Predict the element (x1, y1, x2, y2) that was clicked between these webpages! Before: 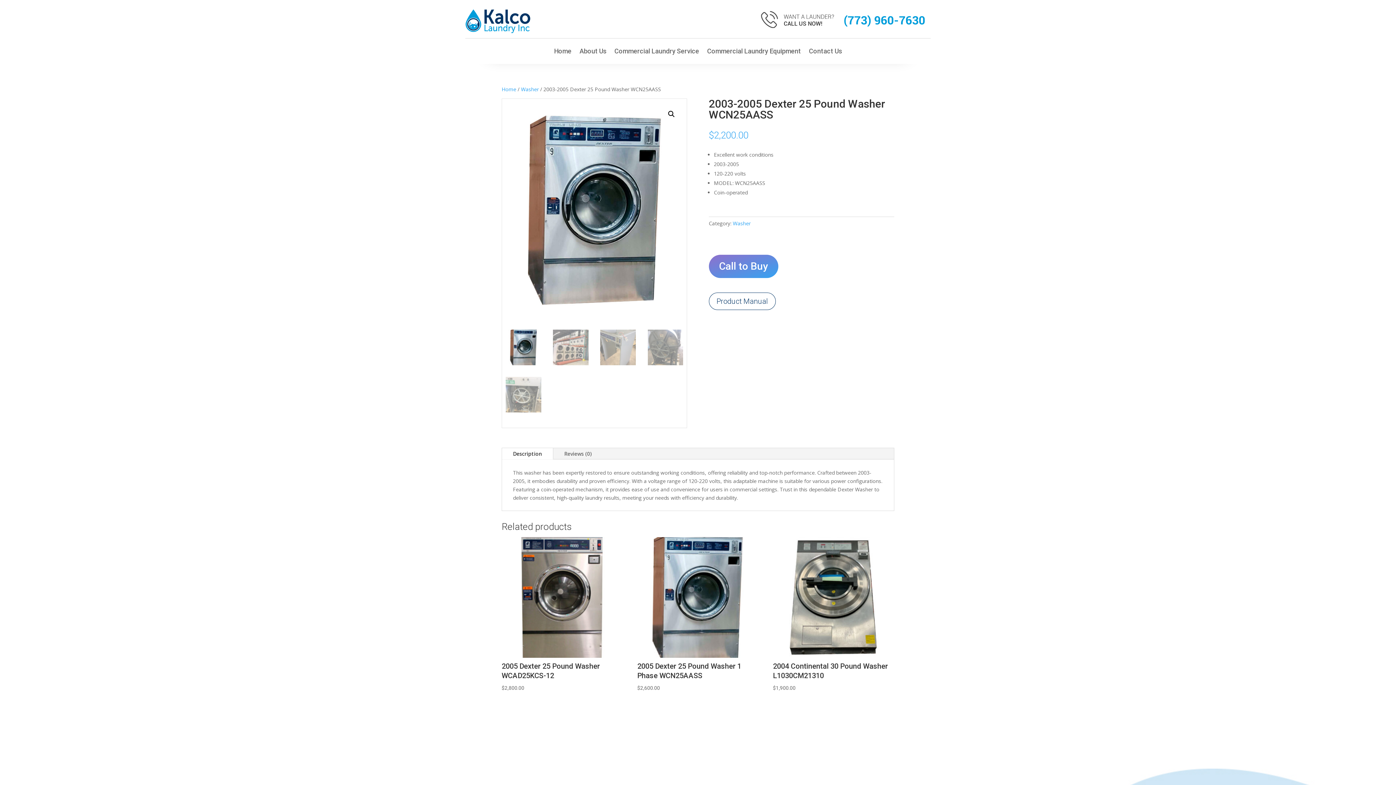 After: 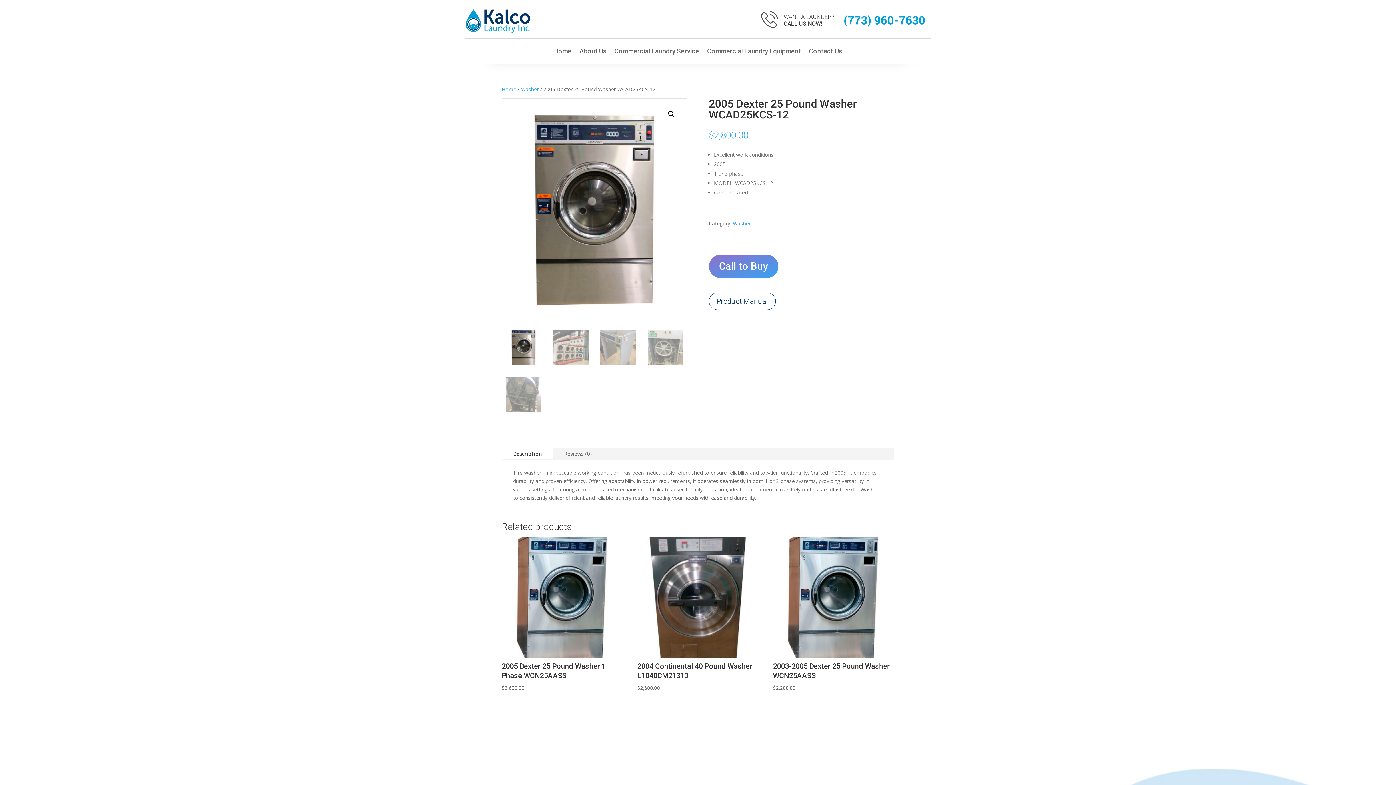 Action: label: 2005 Dexter 25 Pound Washer WCAD25KCS-12
$2,800.00 bbox: (501, 537, 622, 692)